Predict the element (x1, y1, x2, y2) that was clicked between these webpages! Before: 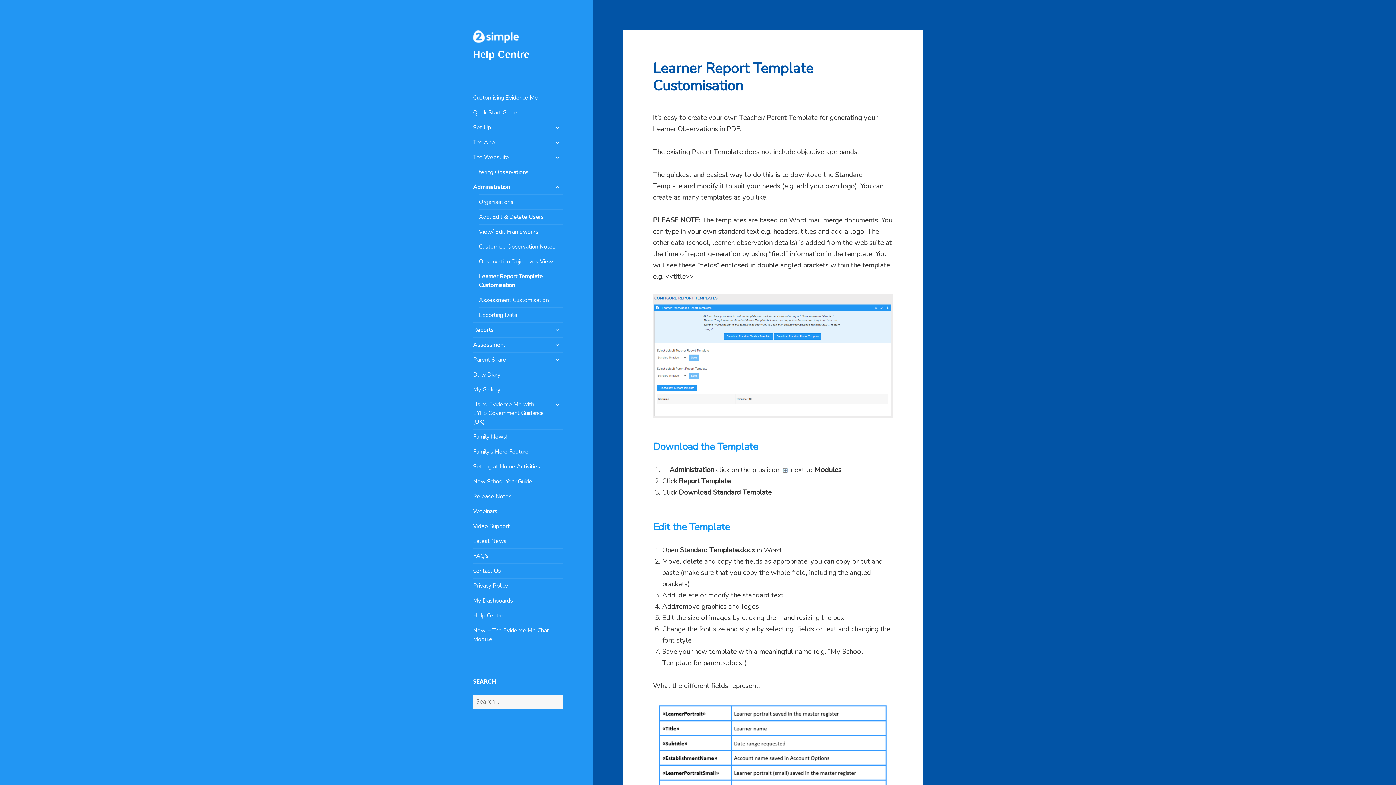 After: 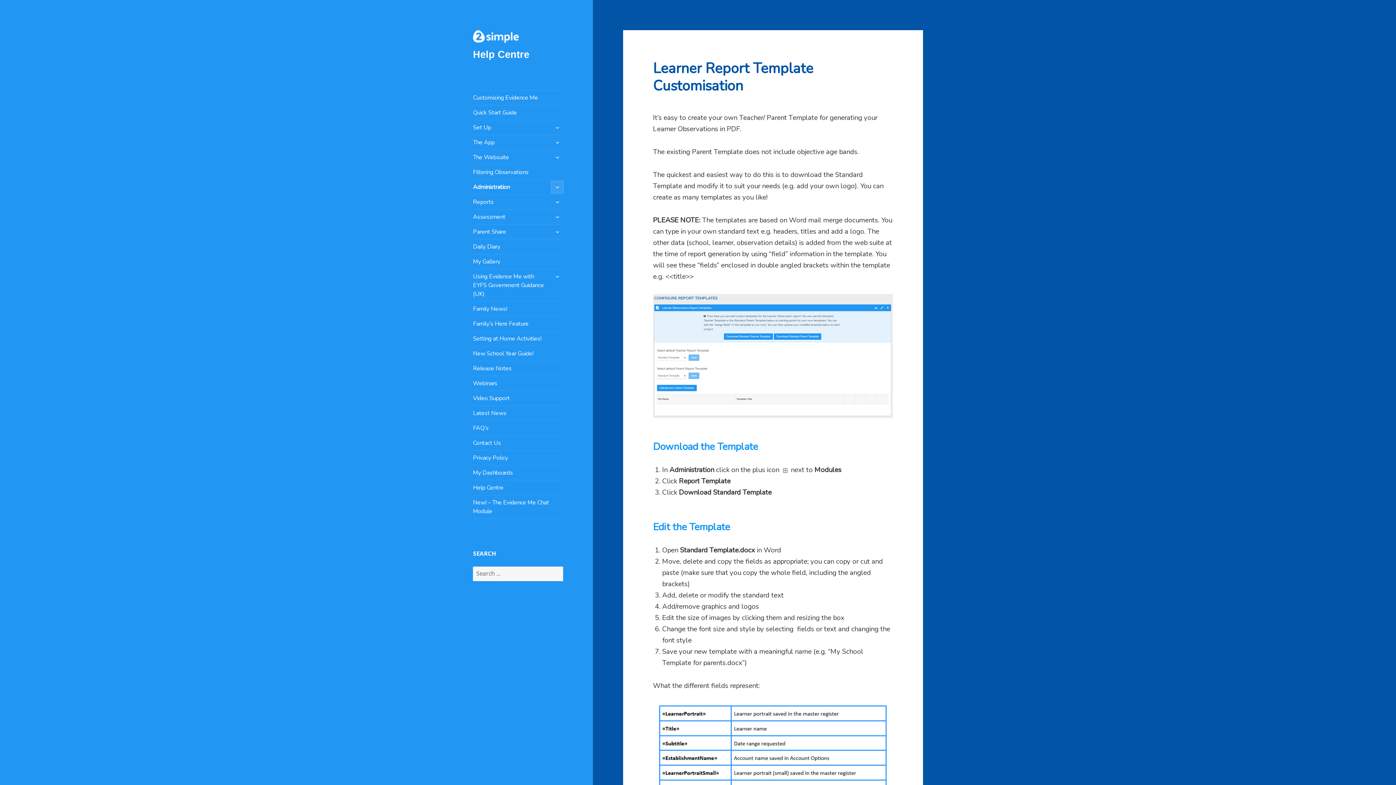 Action: bbox: (551, 181, 563, 193) label: expand child menu